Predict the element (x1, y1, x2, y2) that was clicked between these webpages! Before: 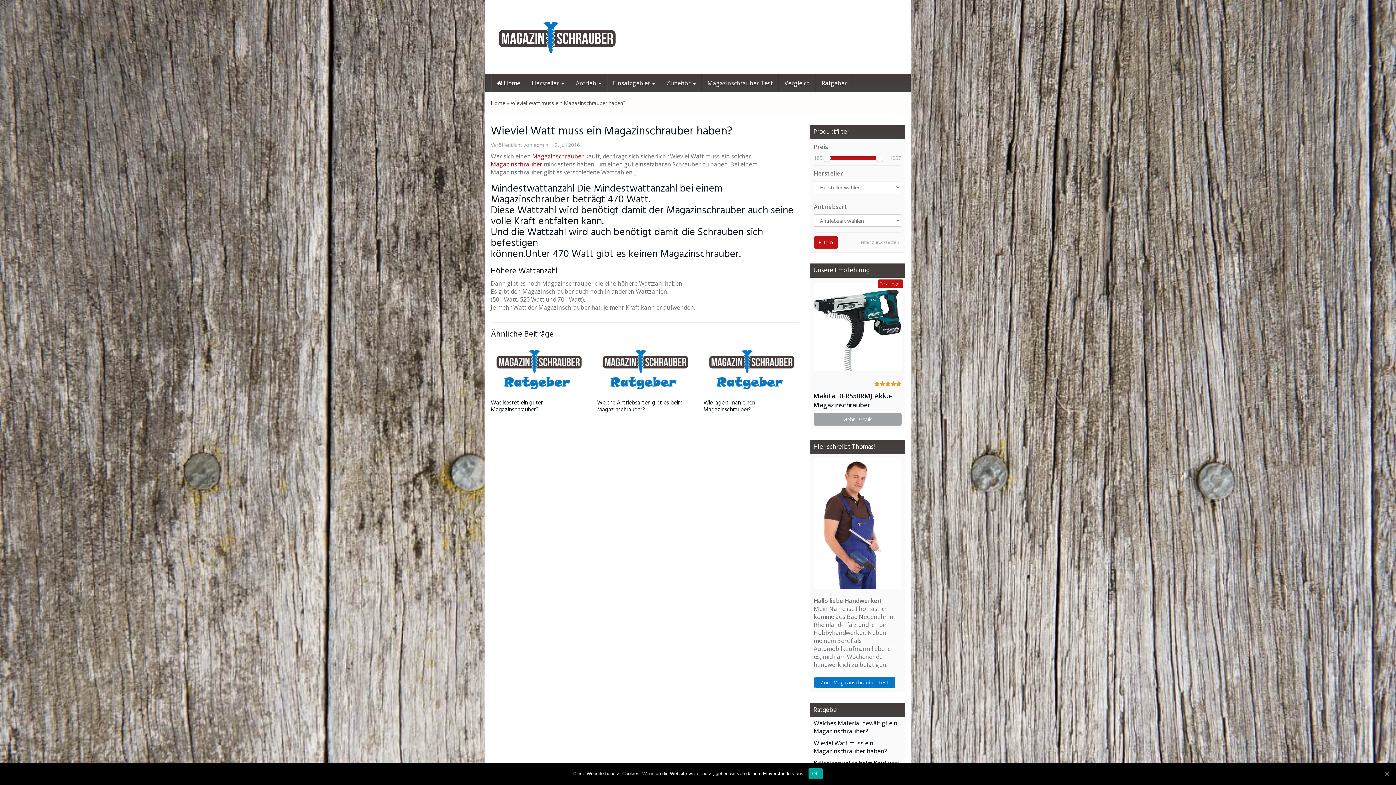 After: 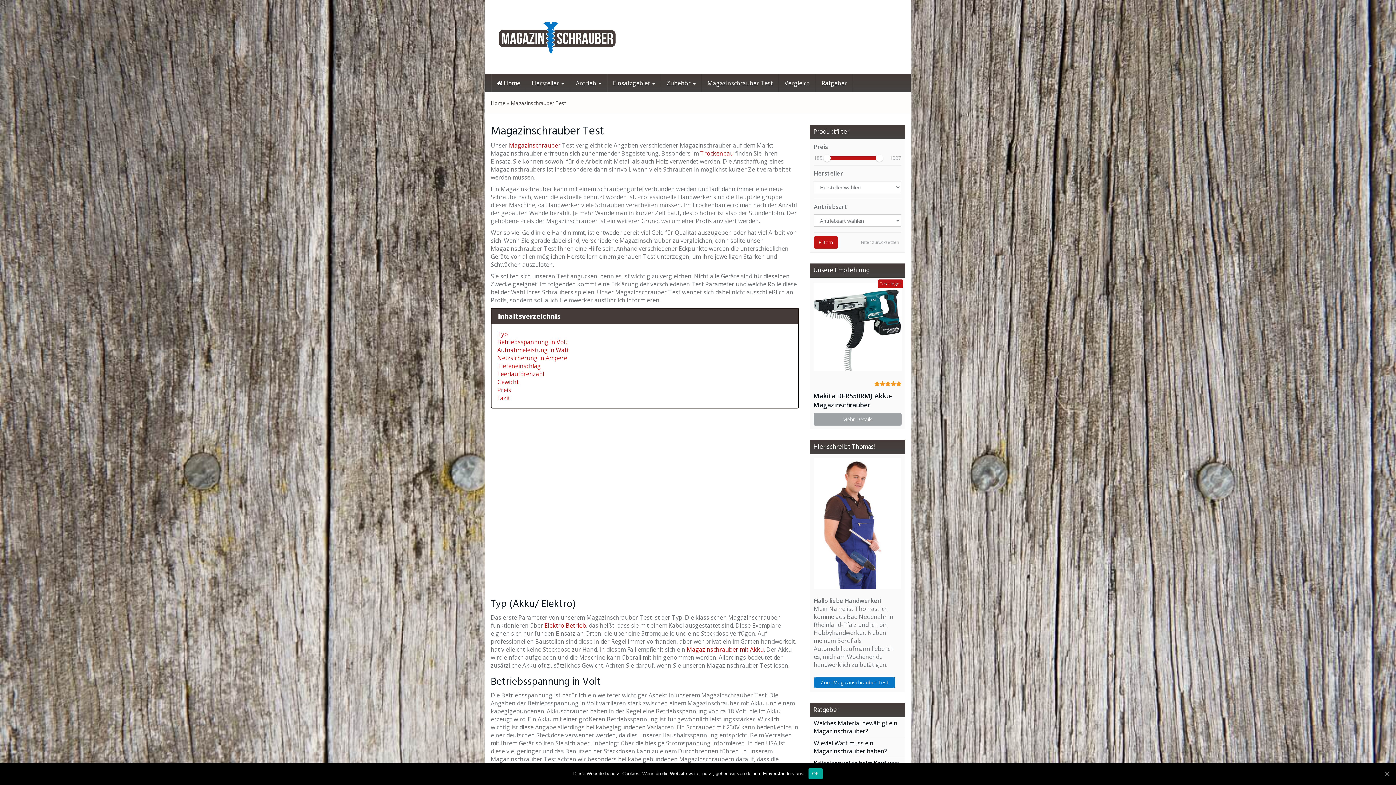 Action: bbox: (702, 74, 778, 92) label: Magazinschrauber Test